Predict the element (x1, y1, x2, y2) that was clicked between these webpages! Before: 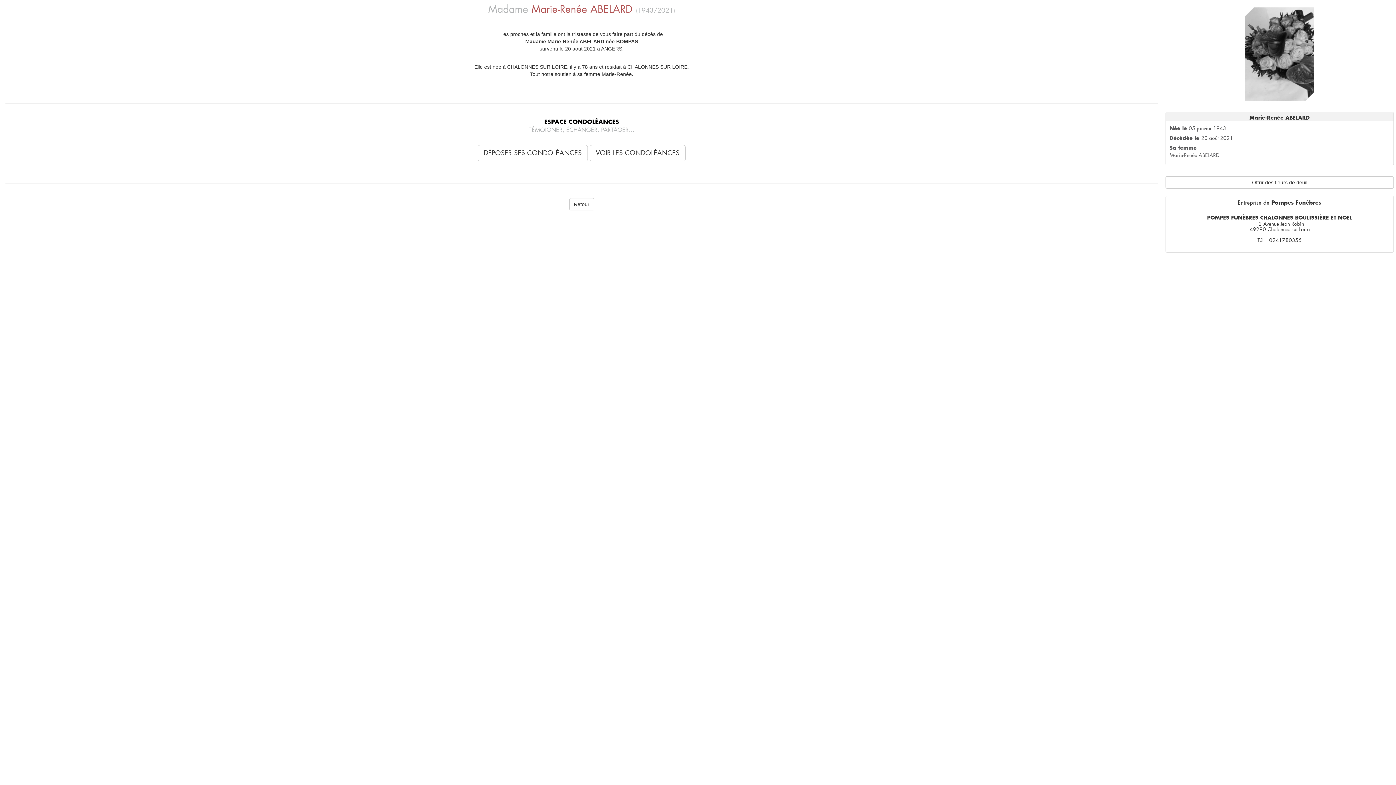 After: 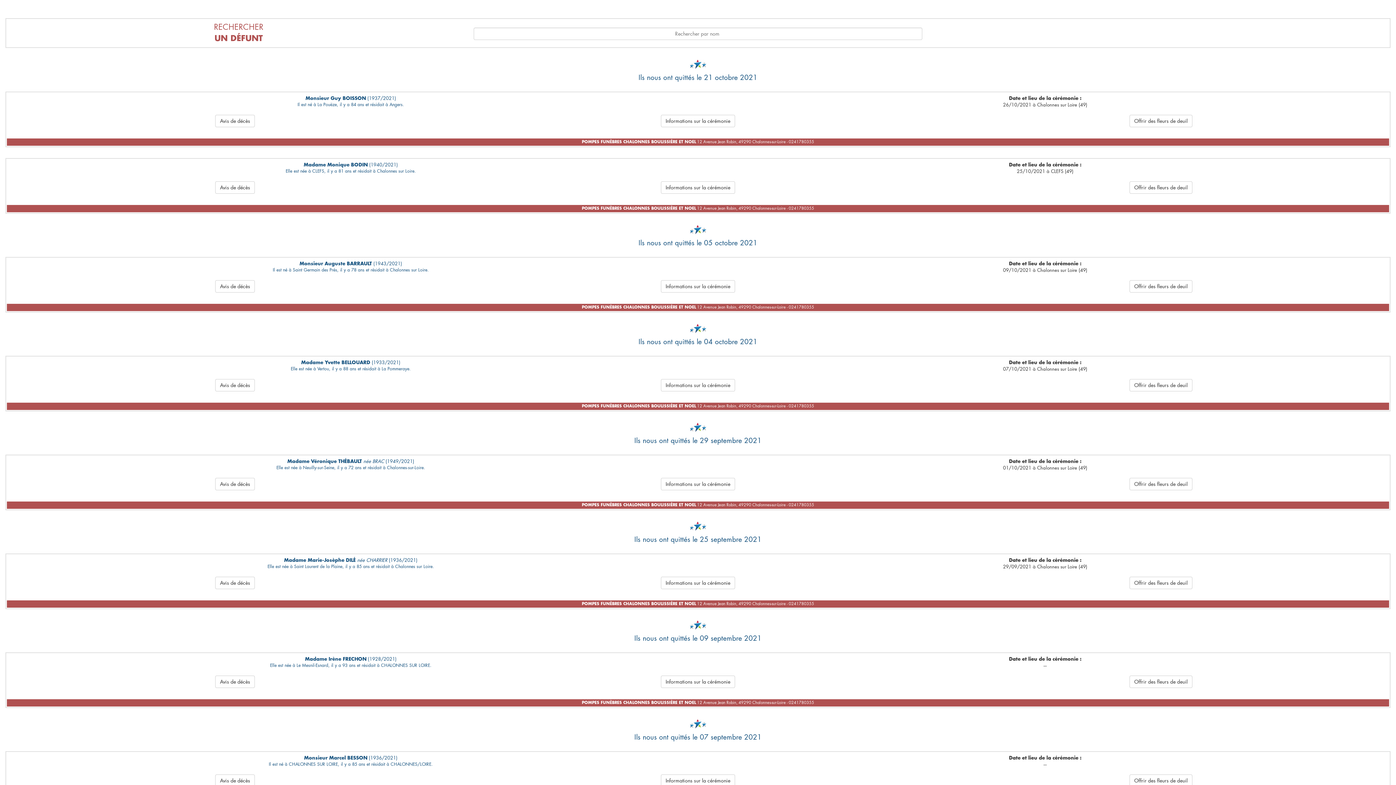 Action: label: Retour bbox: (569, 198, 594, 210)